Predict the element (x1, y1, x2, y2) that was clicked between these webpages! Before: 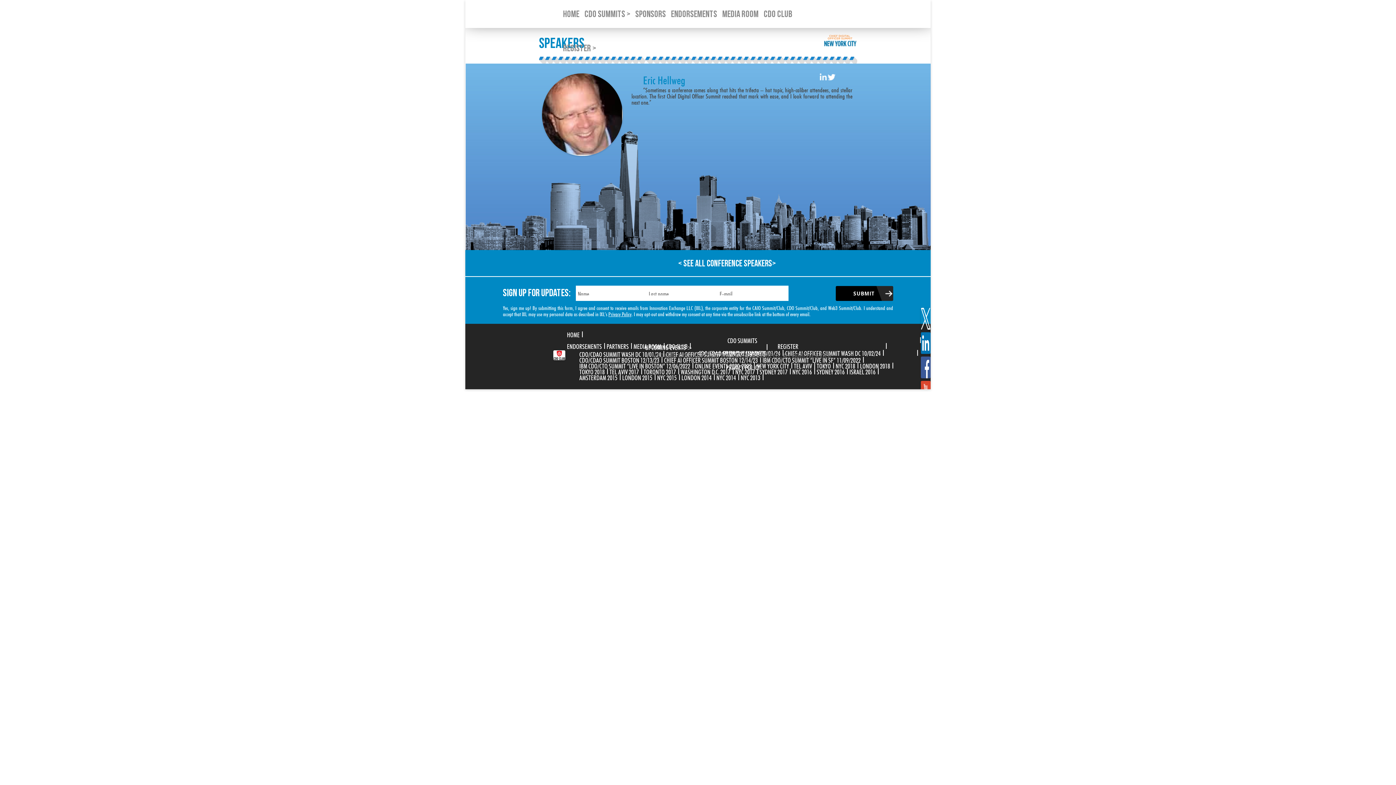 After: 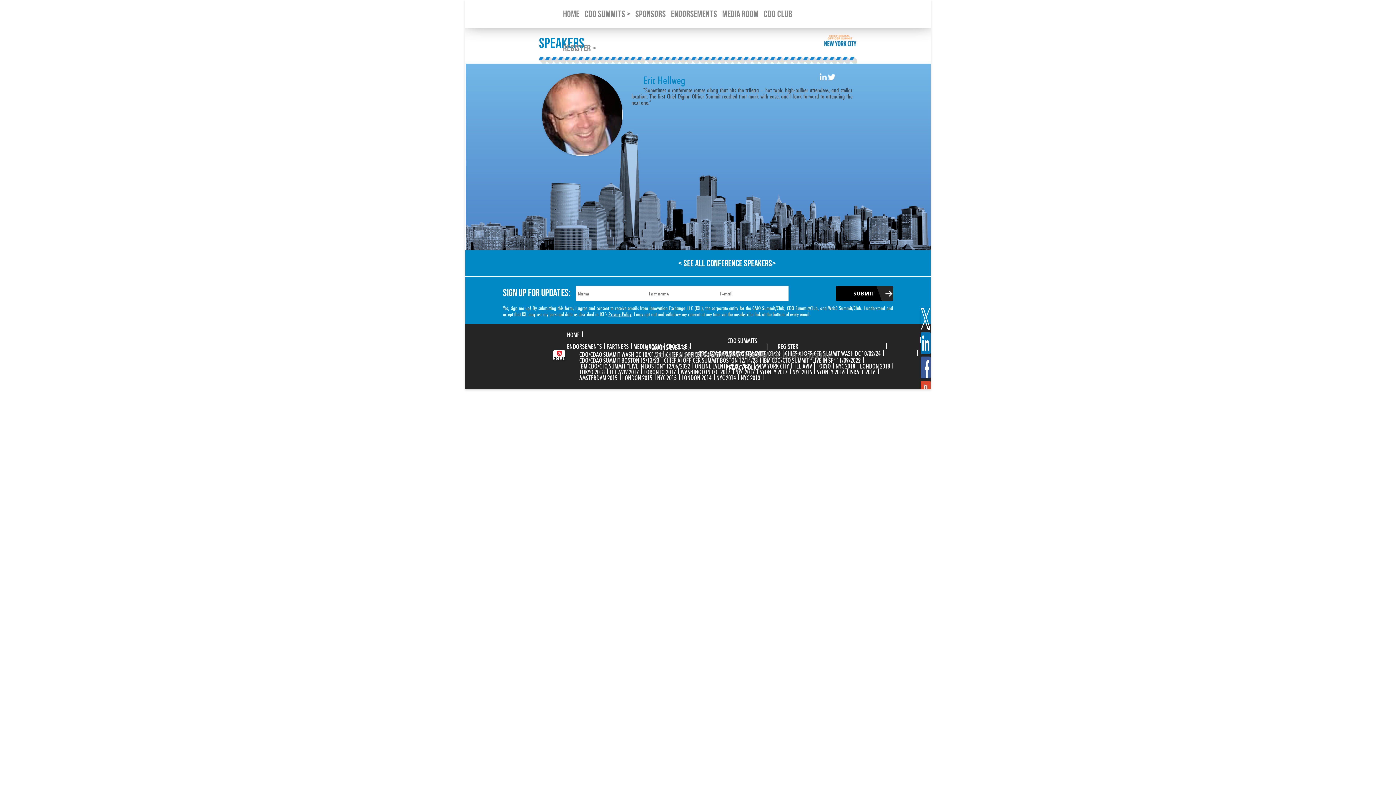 Action: label: NYC 2015 bbox: (657, 375, 676, 378)